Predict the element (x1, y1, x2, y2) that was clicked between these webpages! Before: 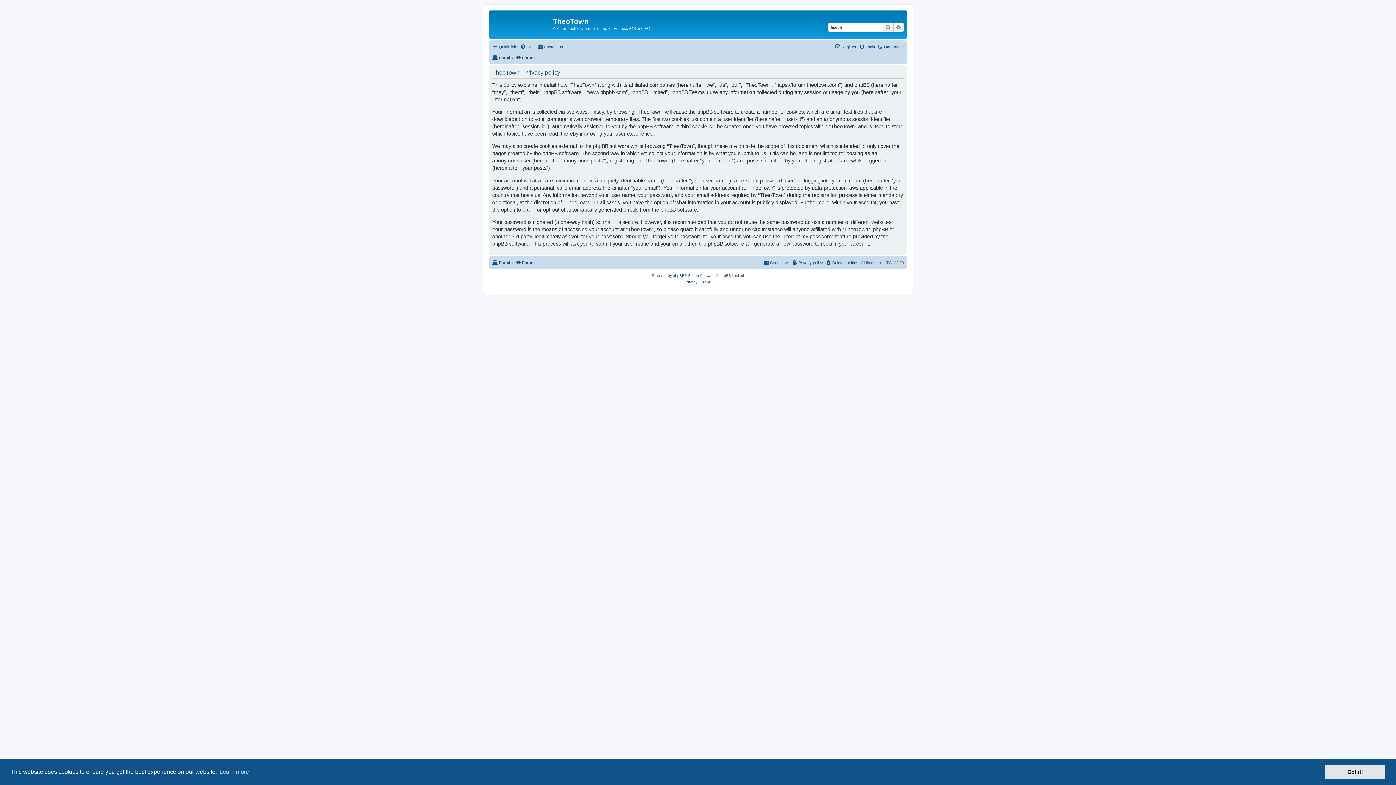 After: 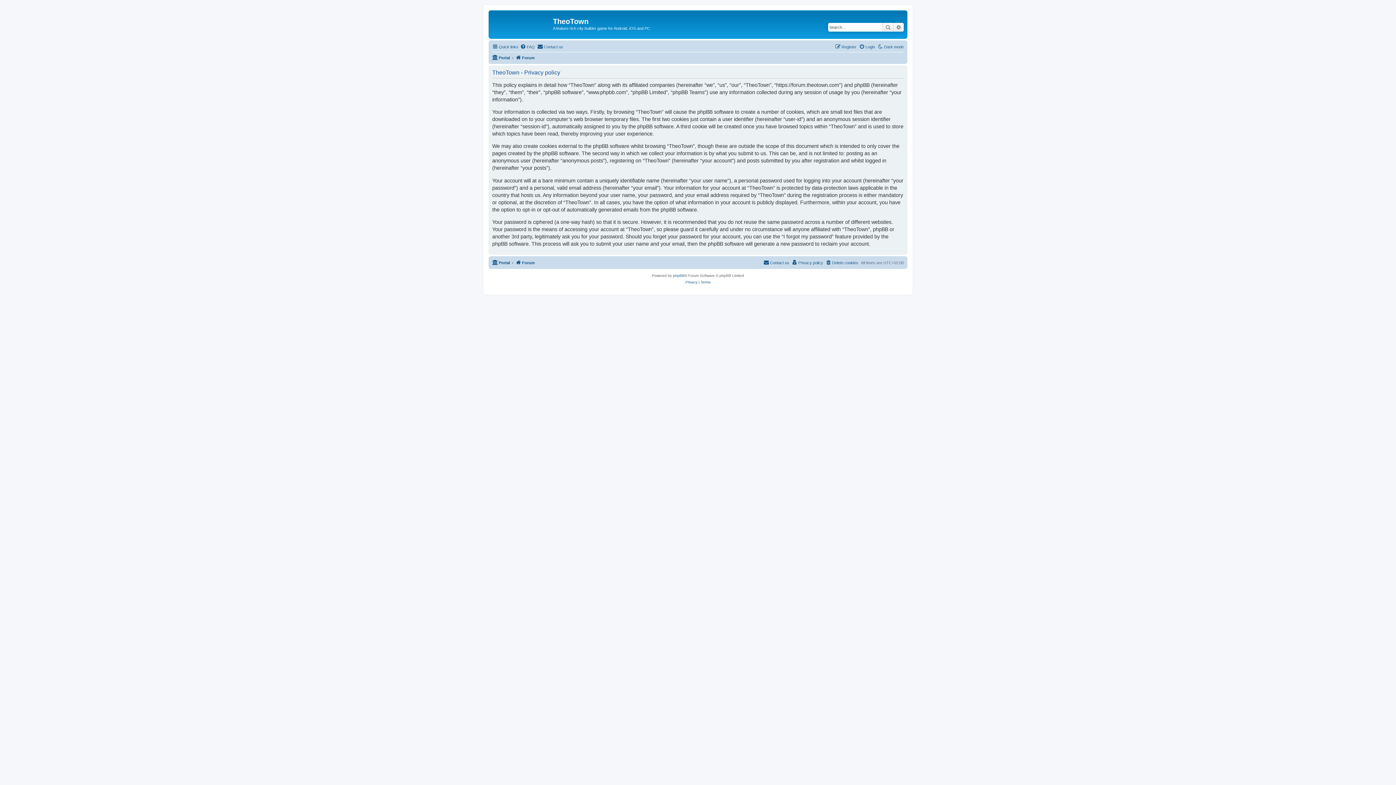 Action: label: dismiss cookie message bbox: (1325, 765, 1385, 779)